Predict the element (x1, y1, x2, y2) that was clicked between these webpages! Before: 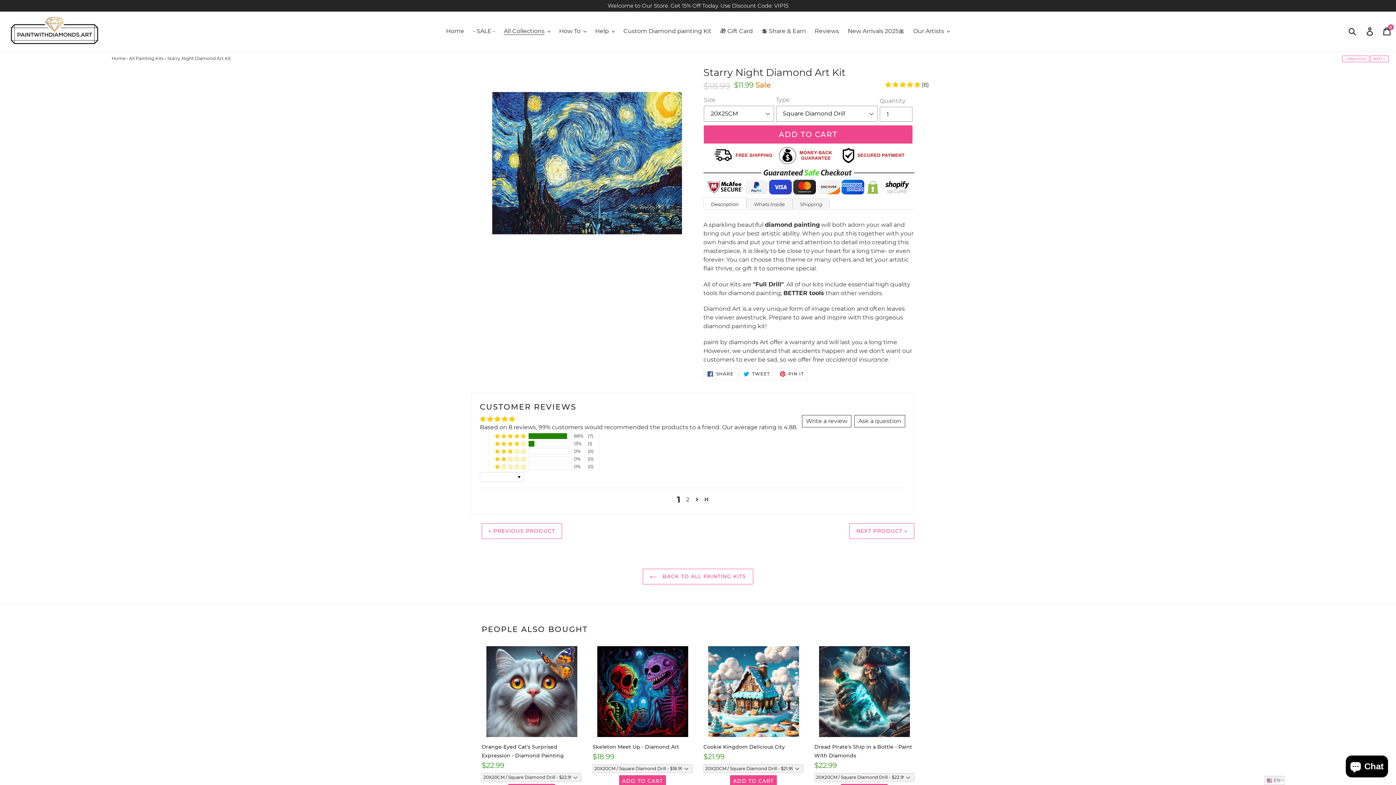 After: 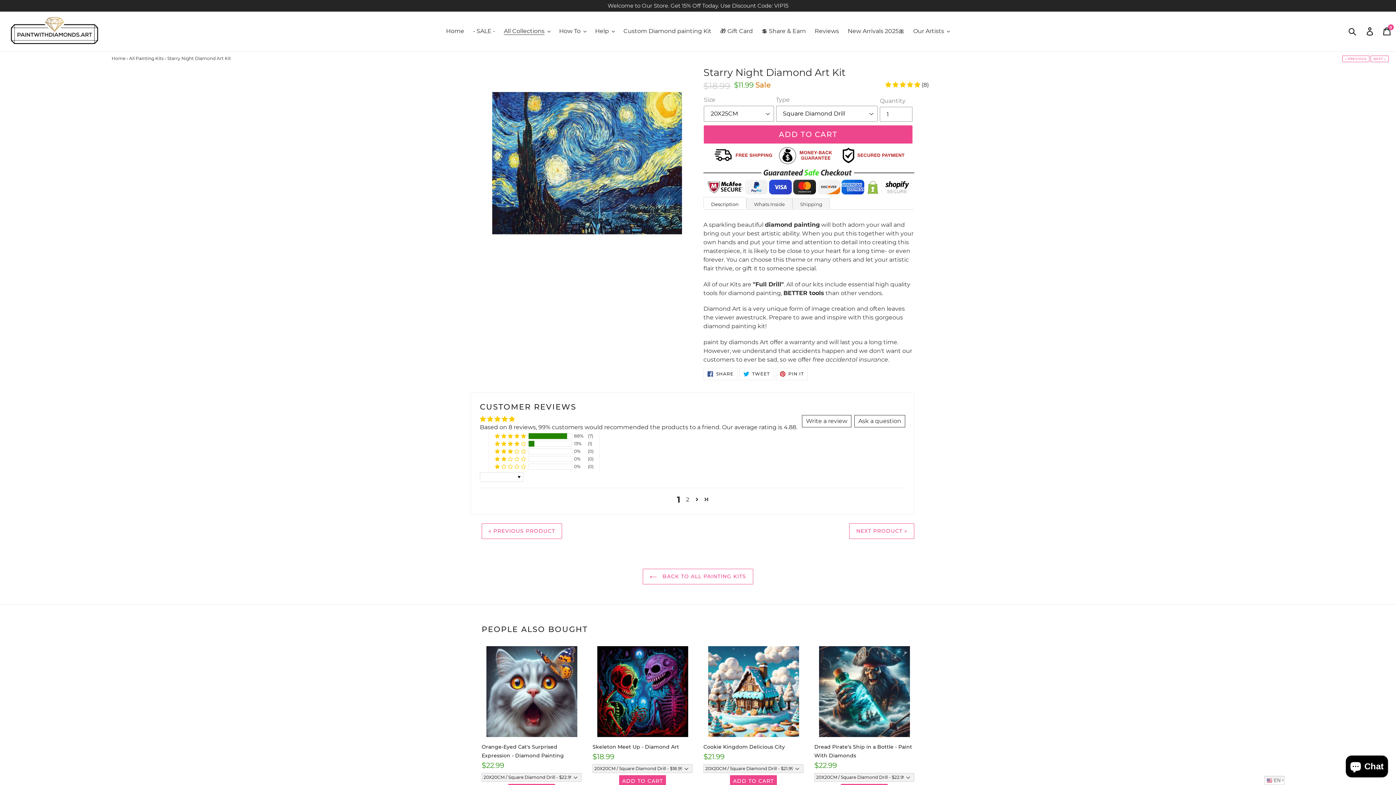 Action: label: Description bbox: (703, 197, 746, 208)